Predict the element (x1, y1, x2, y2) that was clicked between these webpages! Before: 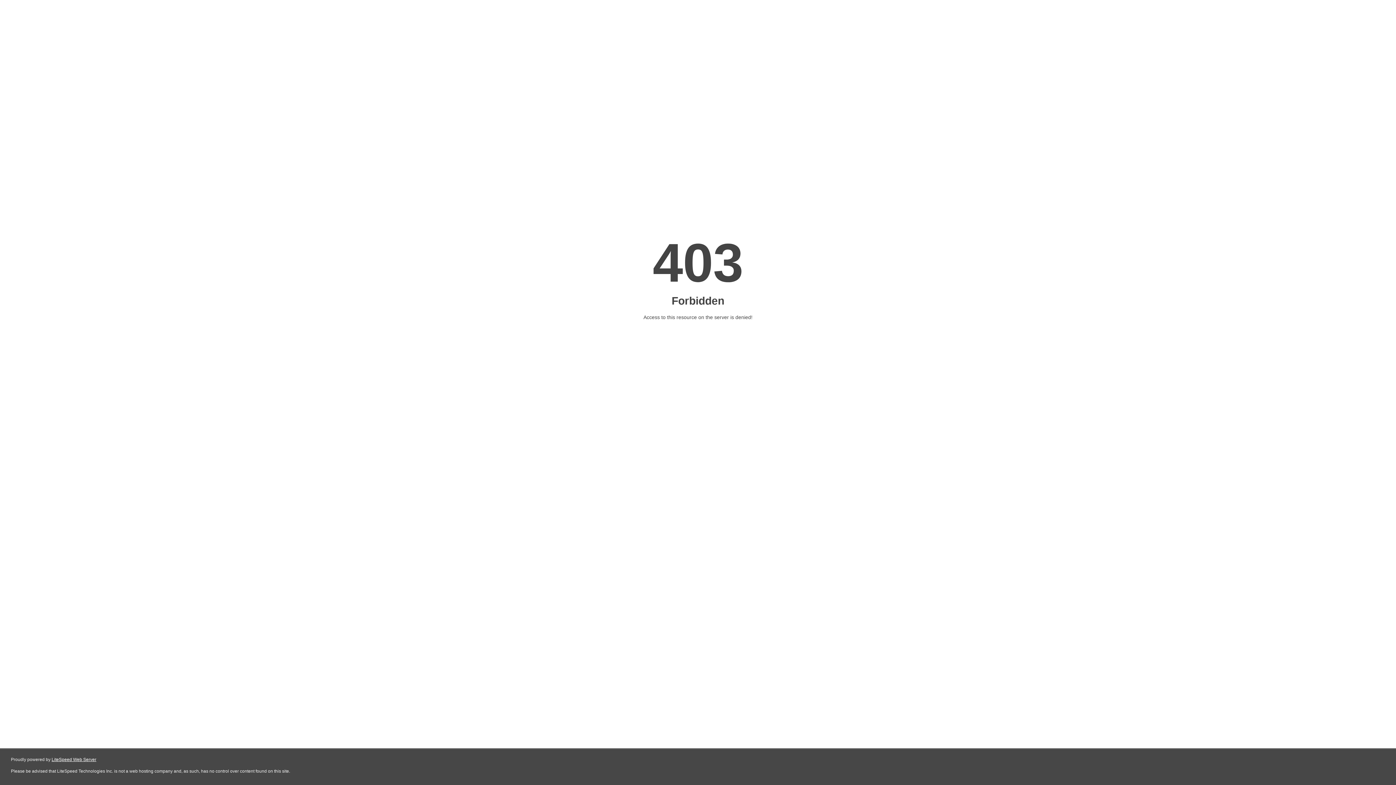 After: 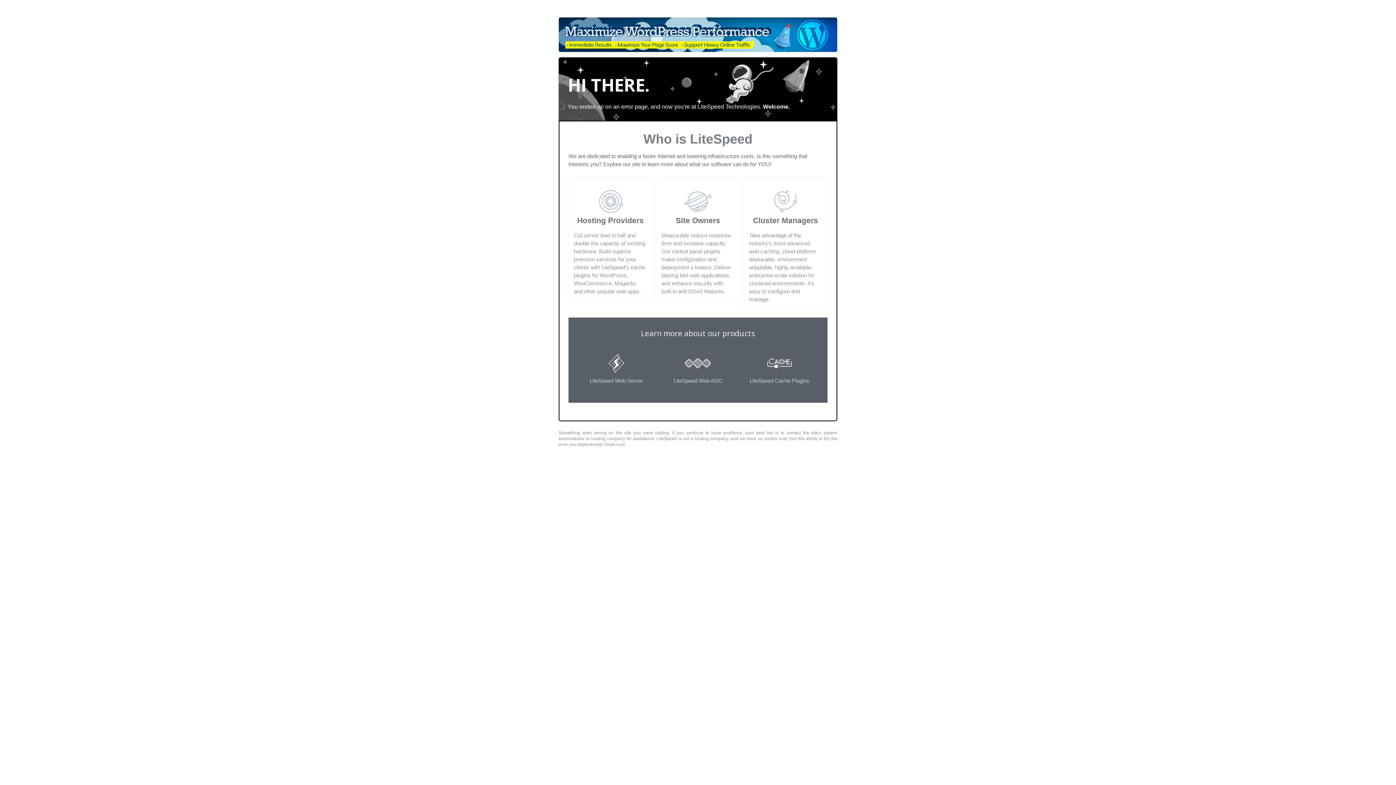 Action: bbox: (51, 757, 96, 762) label: LiteSpeed Web Server